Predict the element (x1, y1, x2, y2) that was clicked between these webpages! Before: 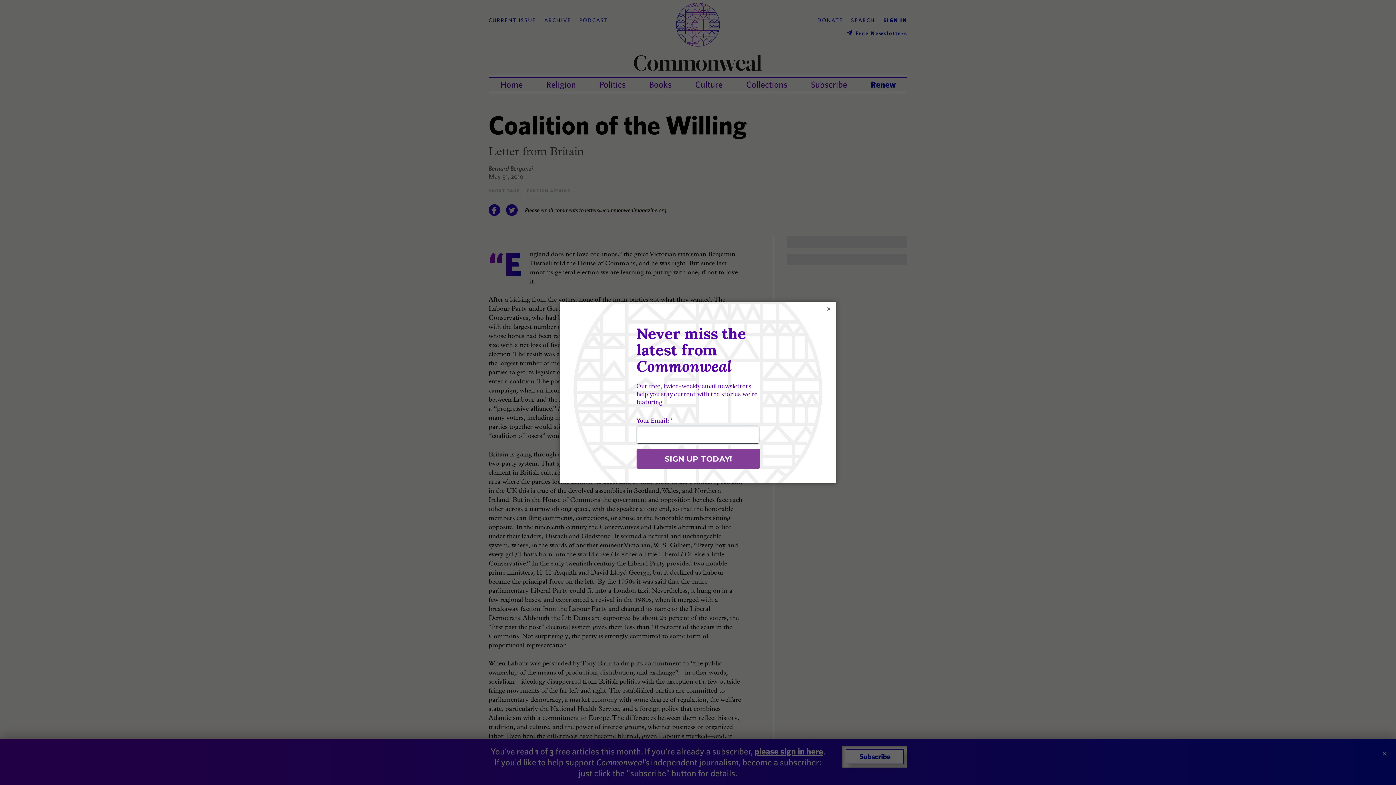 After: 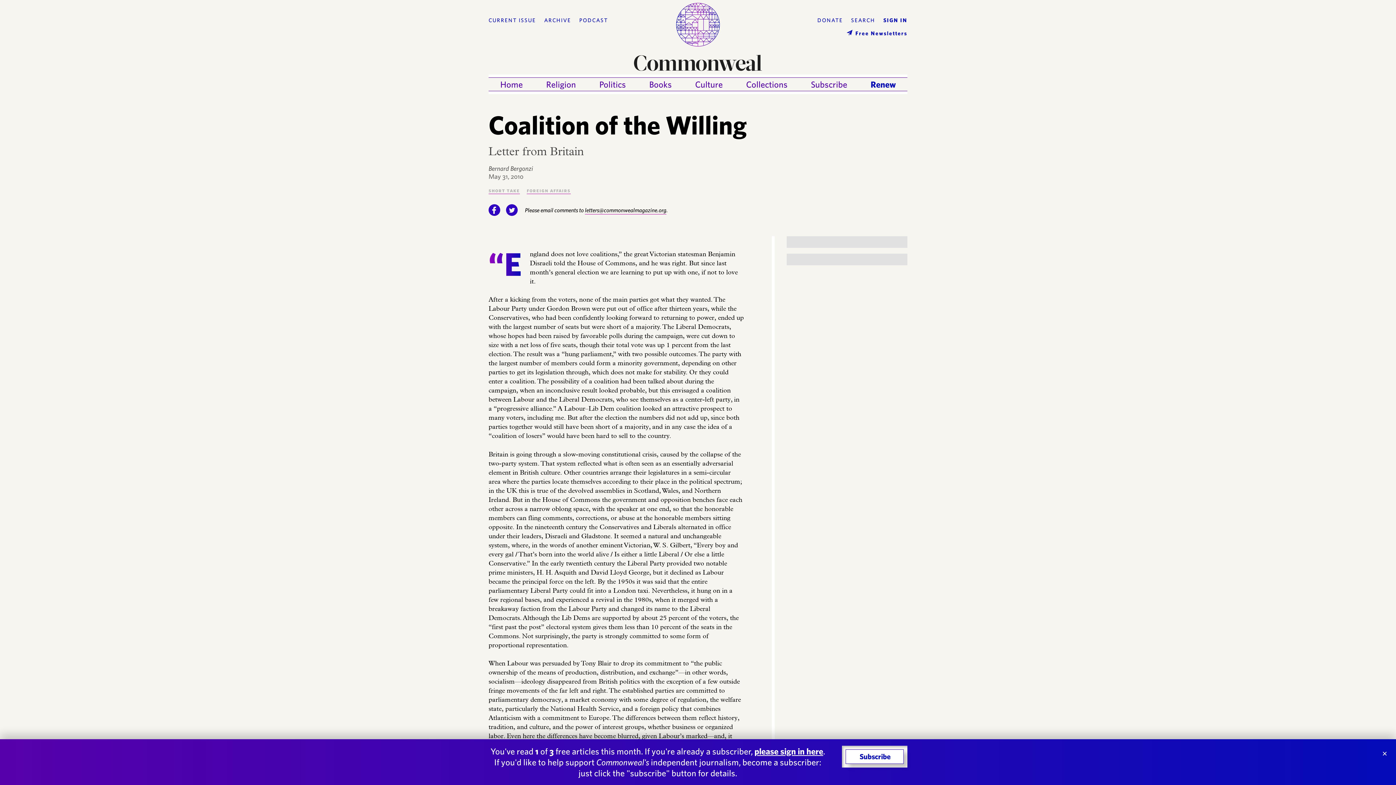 Action: bbox: (825, 305, 832, 312) label: ×